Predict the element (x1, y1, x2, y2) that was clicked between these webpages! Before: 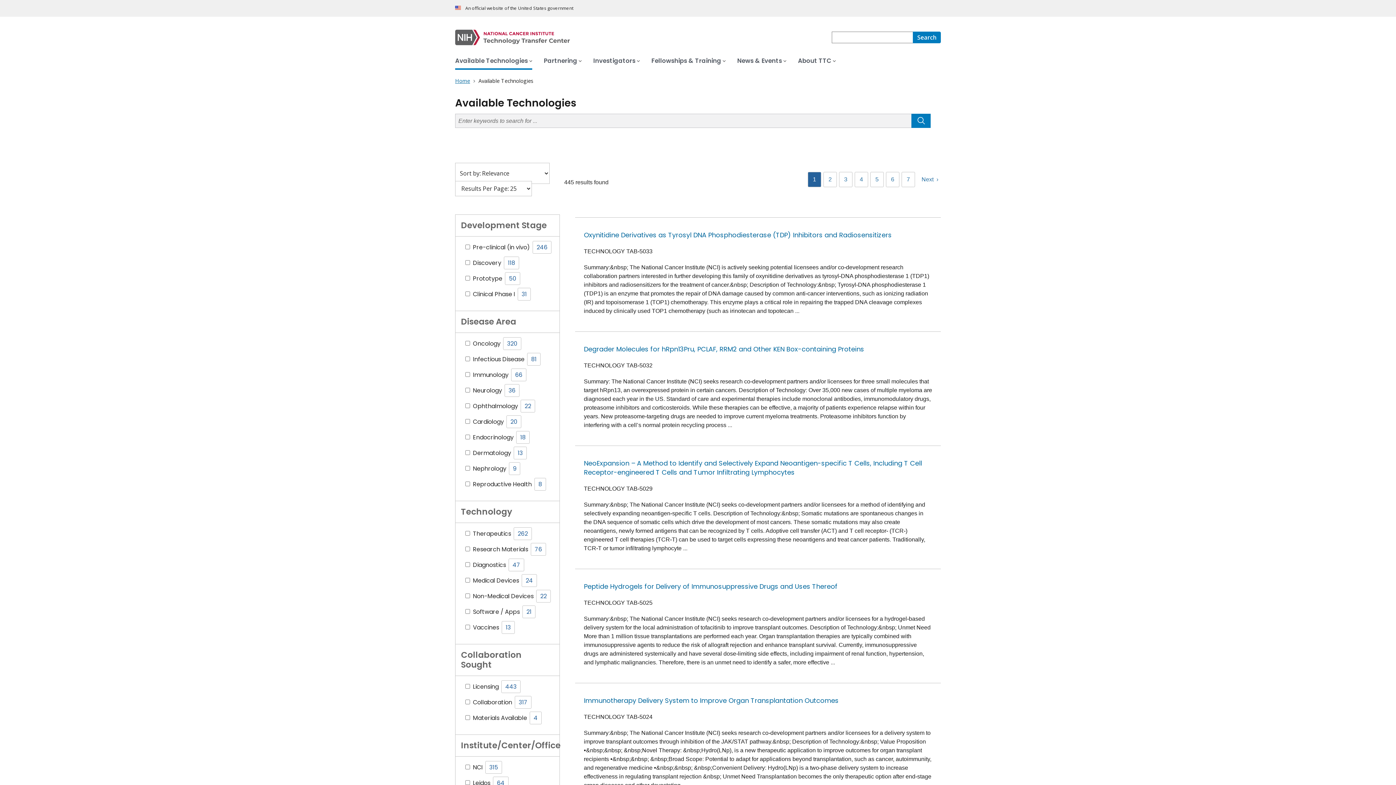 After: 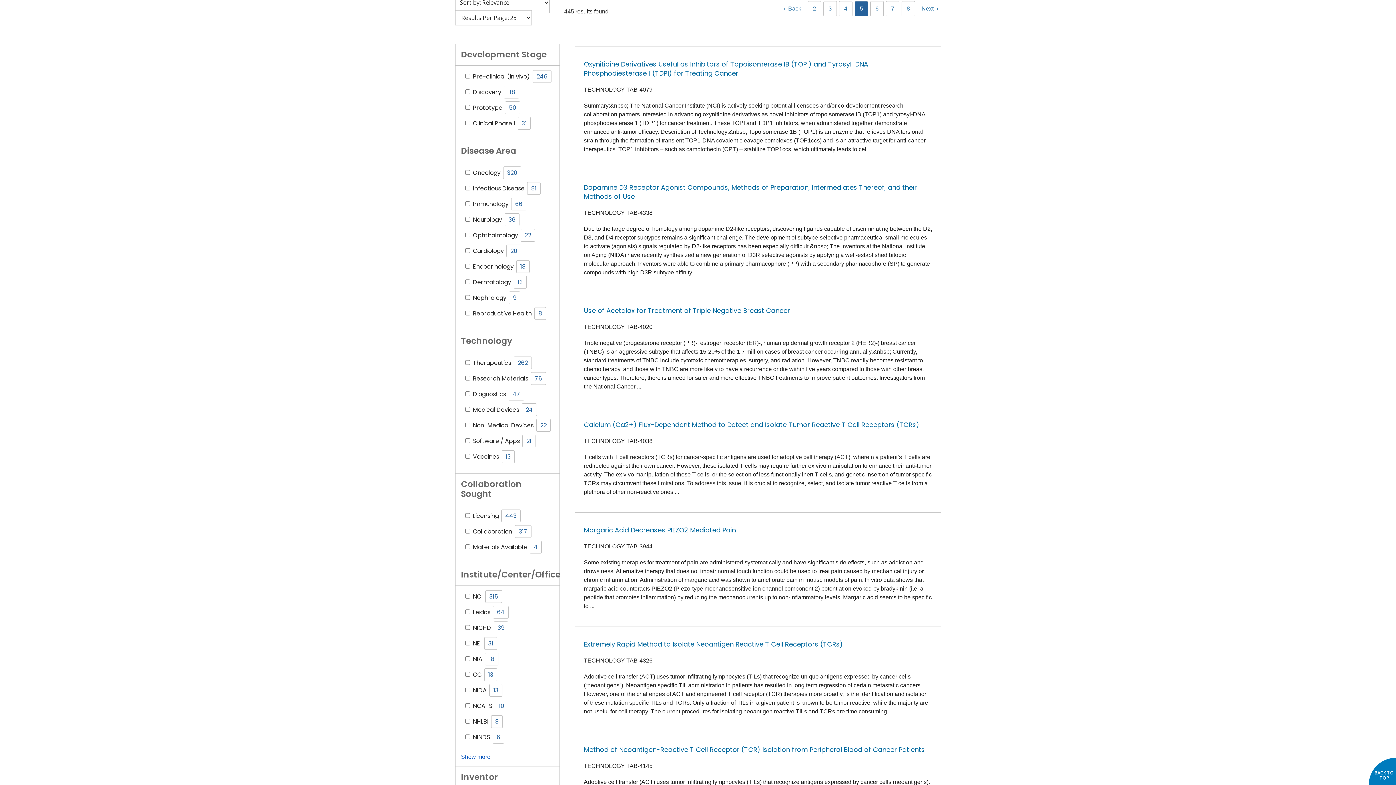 Action: bbox: (873, 174, 881, 185) label: 5